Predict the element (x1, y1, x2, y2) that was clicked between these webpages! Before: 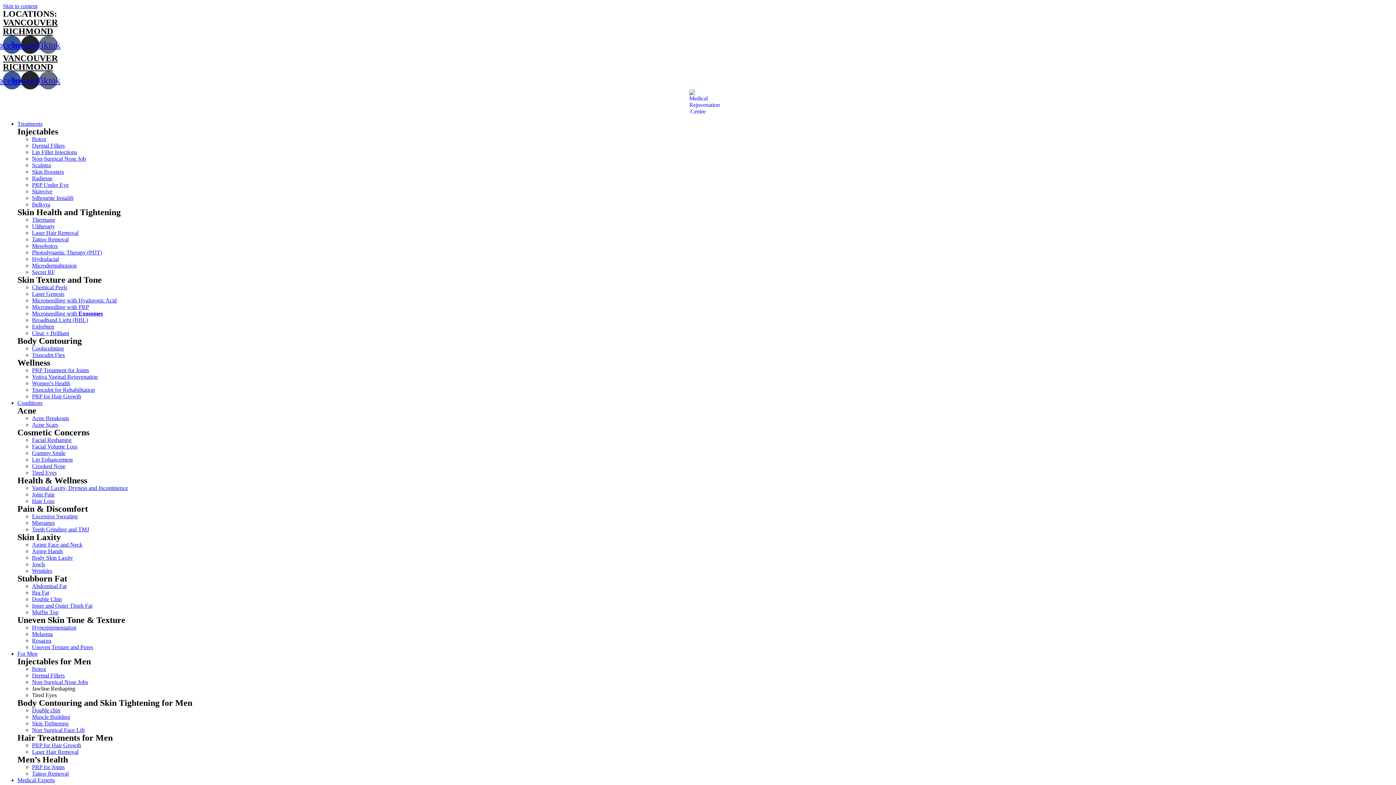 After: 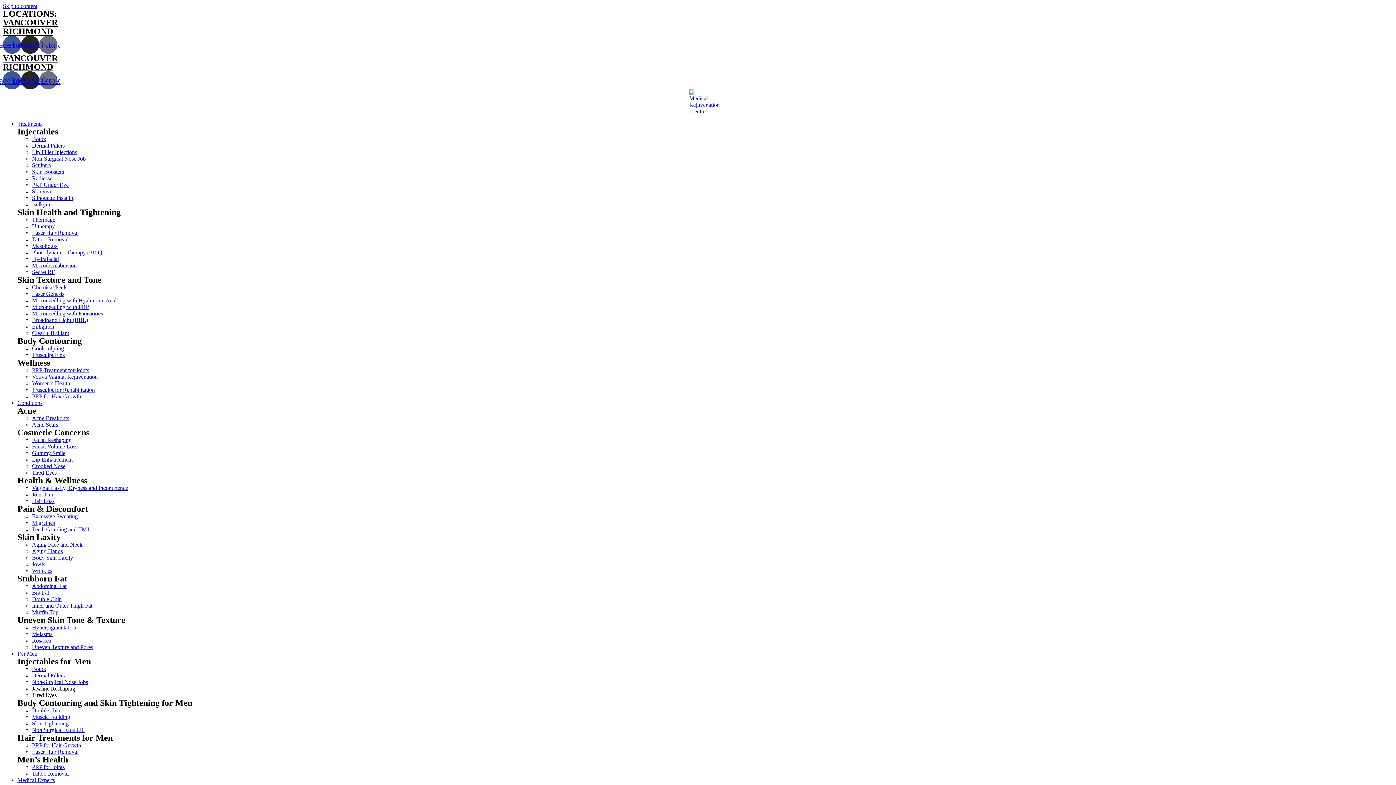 Action: bbox: (32, 352, 65, 358) label: Trusculpt Flex